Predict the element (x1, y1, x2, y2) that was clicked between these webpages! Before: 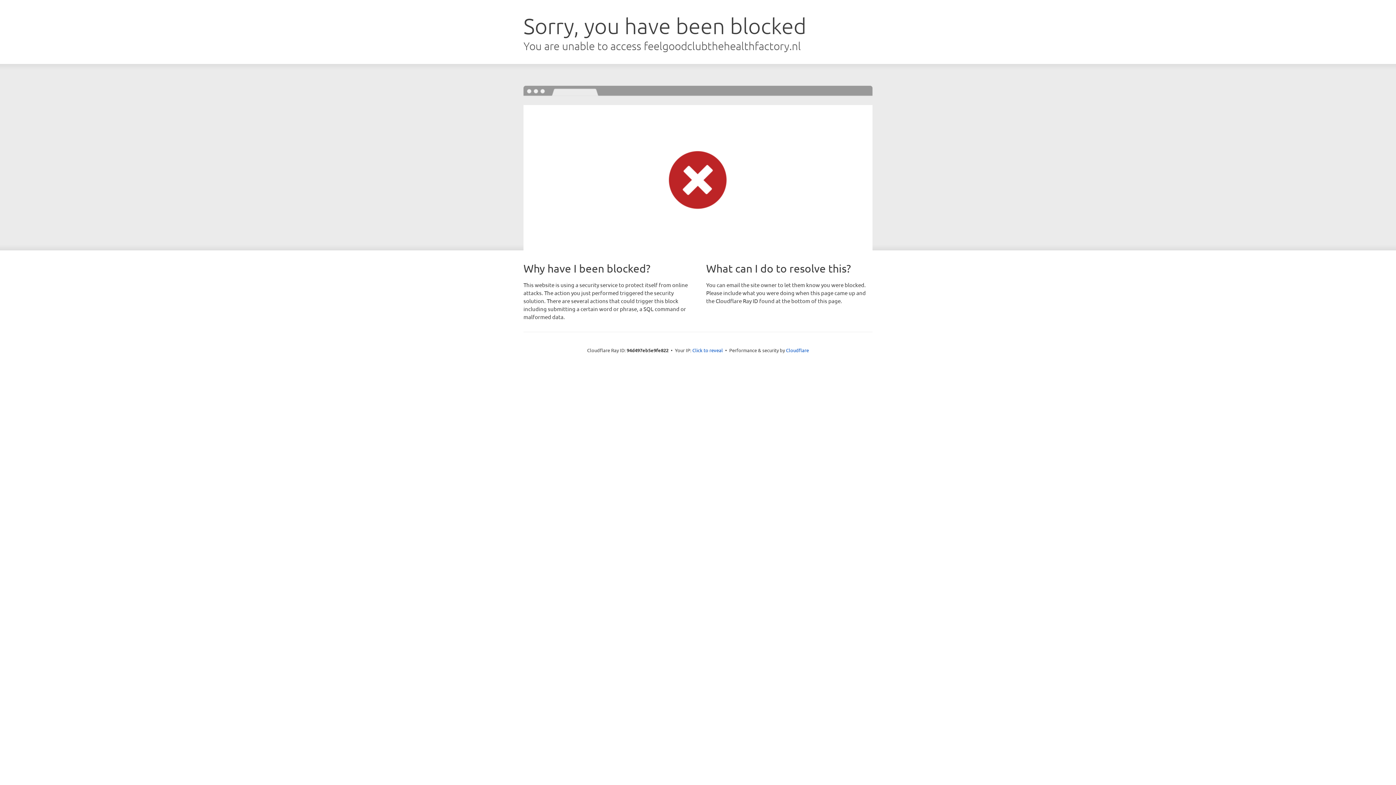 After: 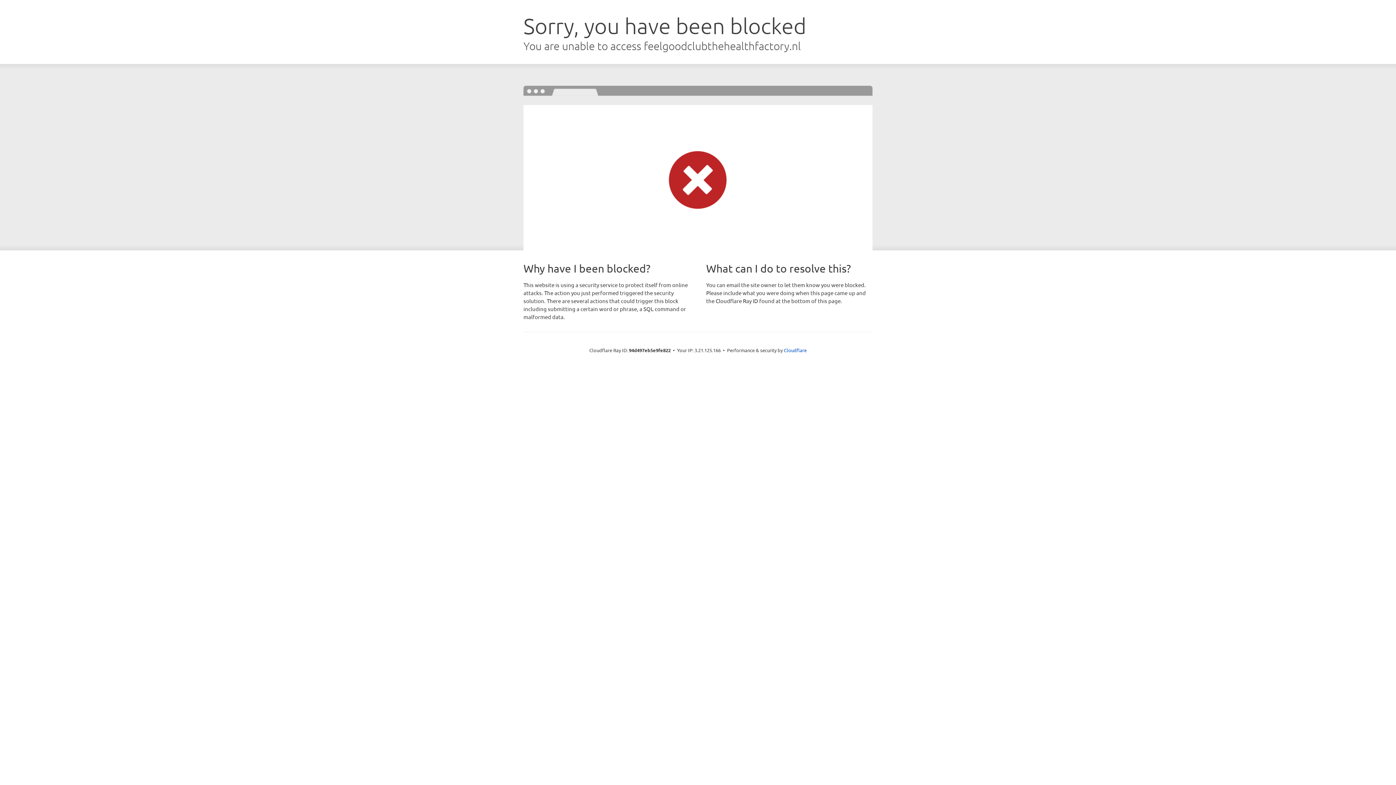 Action: label: Click to reveal bbox: (692, 346, 723, 353)